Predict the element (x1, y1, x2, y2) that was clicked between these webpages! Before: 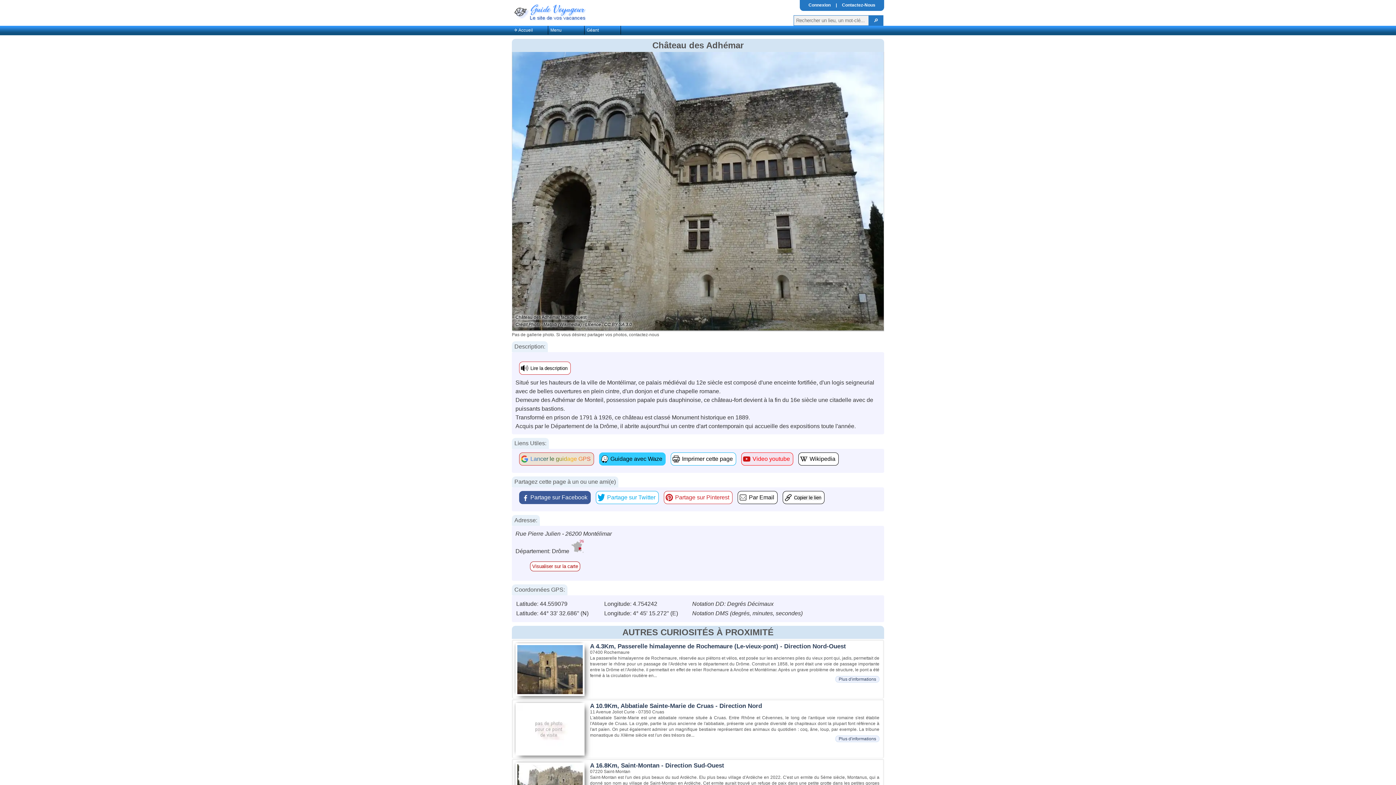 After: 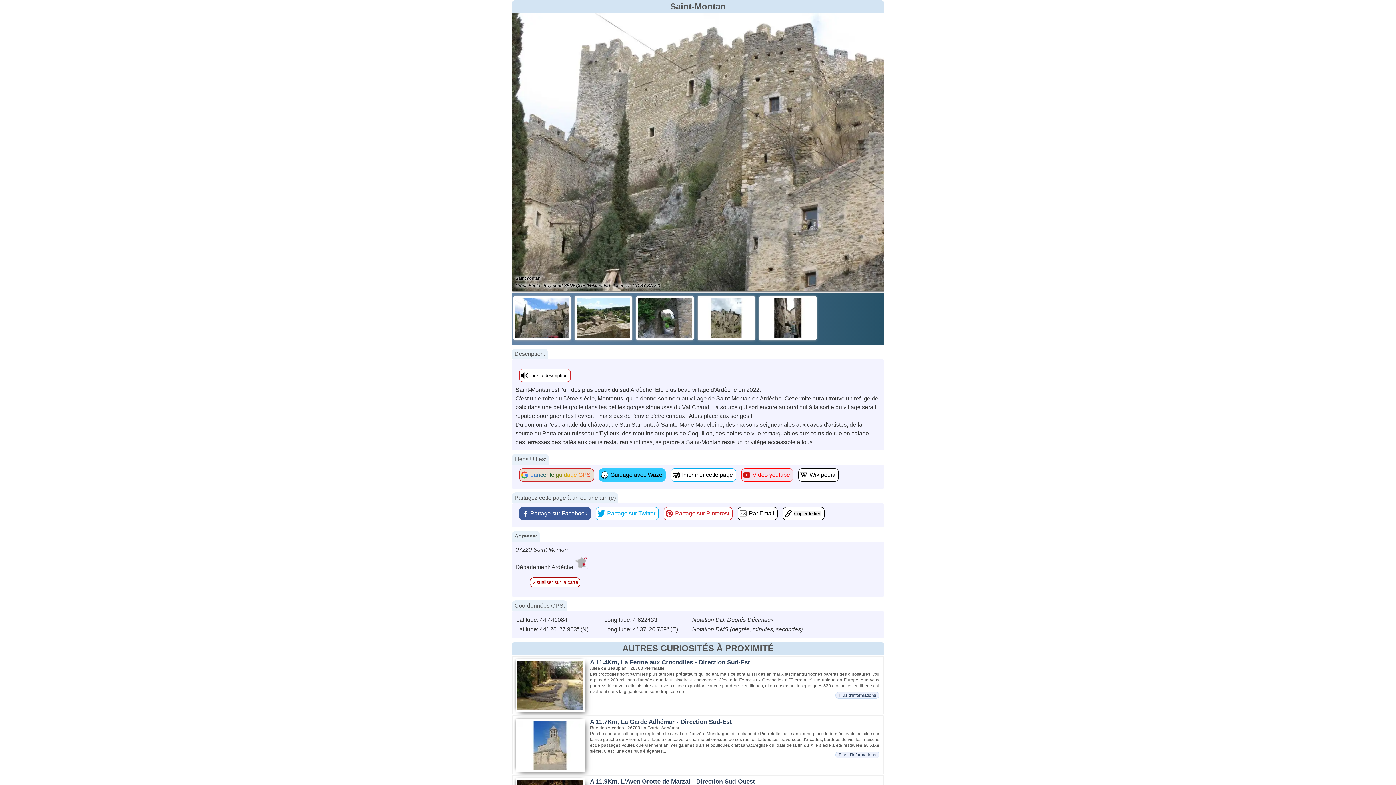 Action: label: A 16.8Km, Saint-Montan - Direction Sud-Ouest bbox: (590, 762, 724, 769)